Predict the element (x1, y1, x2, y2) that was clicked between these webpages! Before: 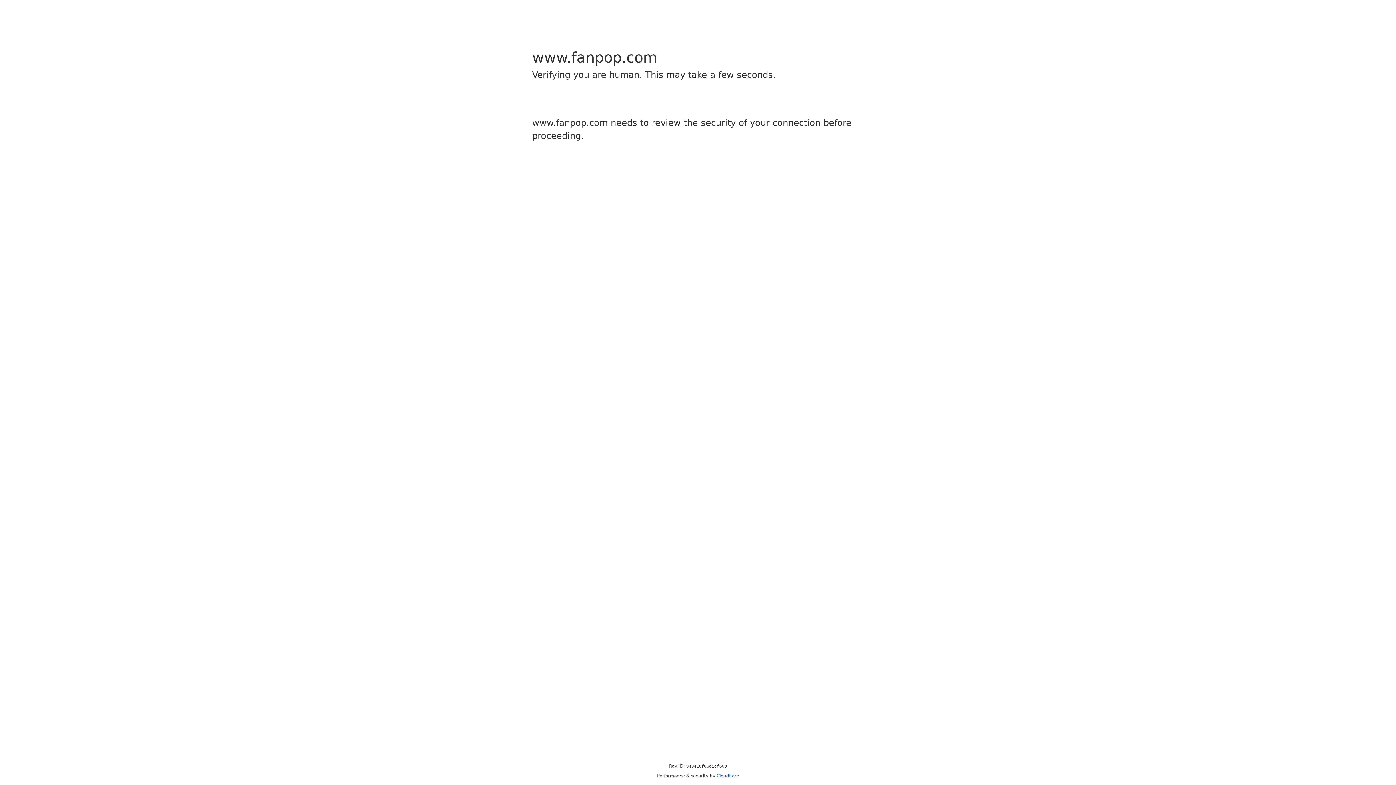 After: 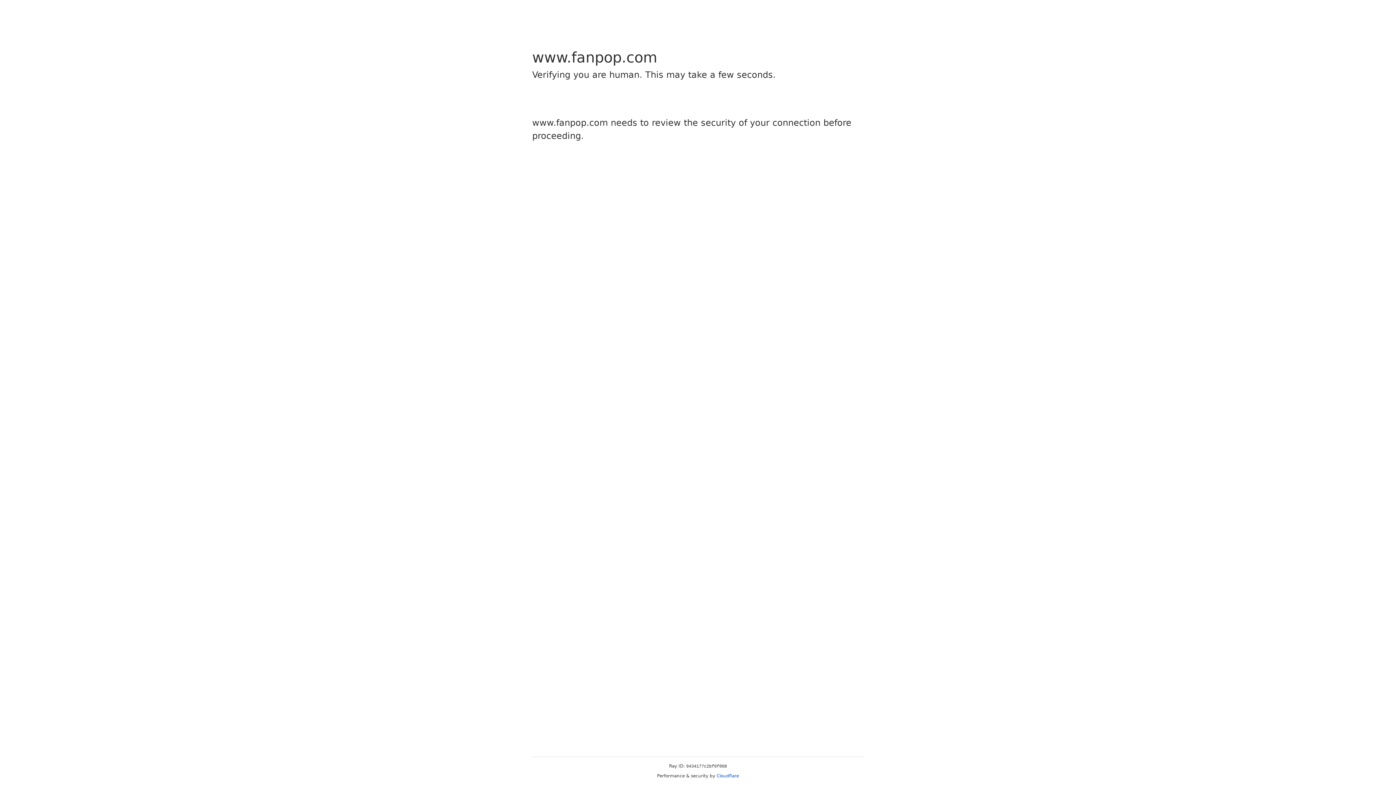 Action: label: Cloudflare bbox: (716, 773, 739, 778)